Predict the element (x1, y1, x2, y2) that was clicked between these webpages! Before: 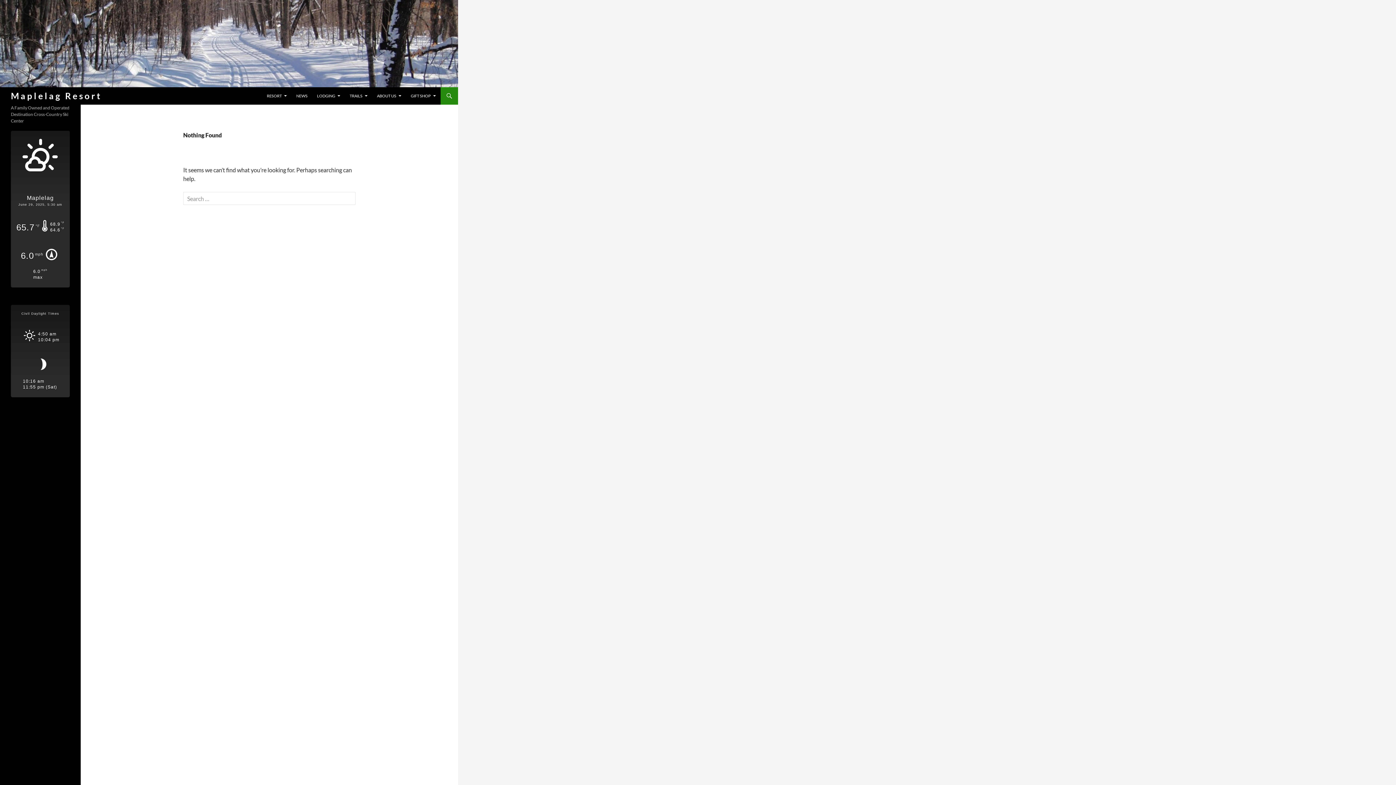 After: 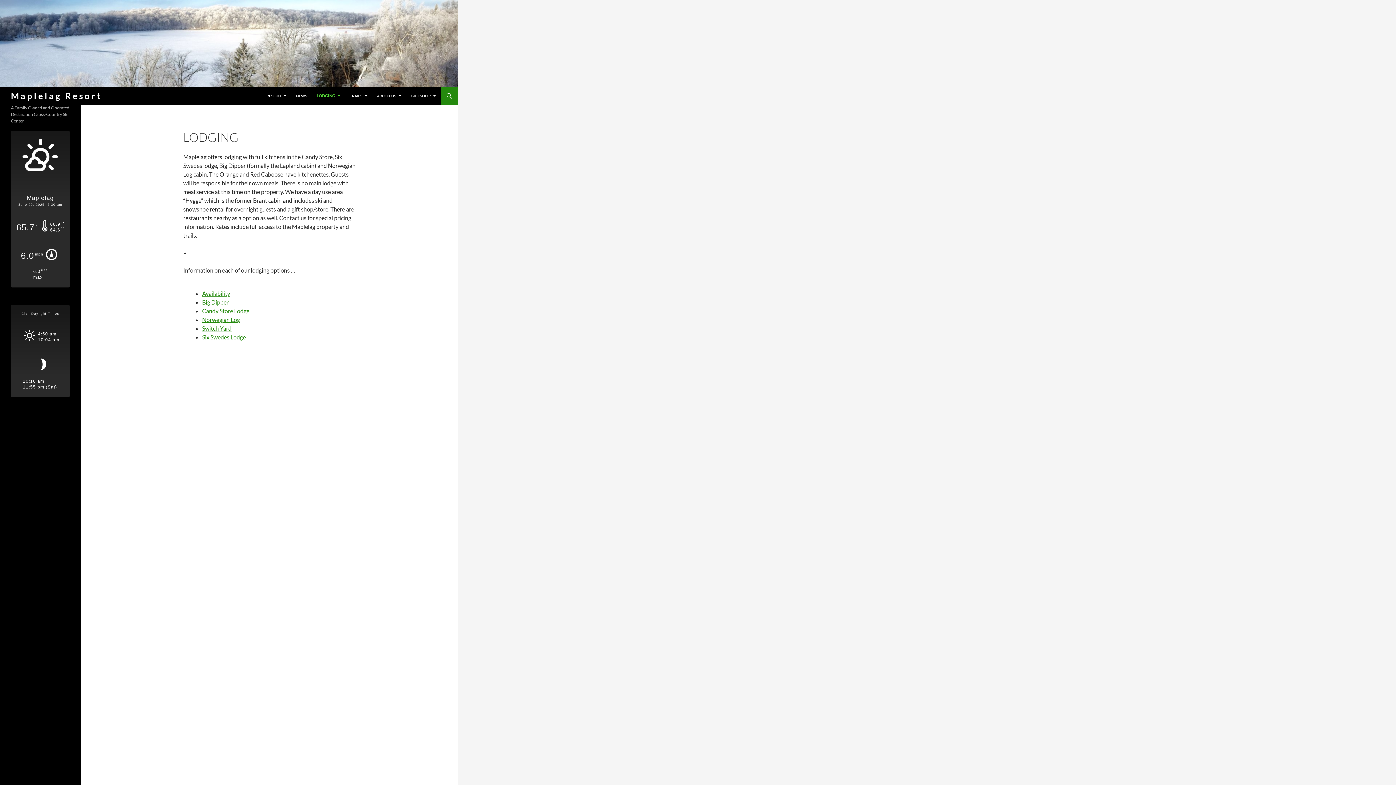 Action: bbox: (312, 87, 344, 104) label: LODGING